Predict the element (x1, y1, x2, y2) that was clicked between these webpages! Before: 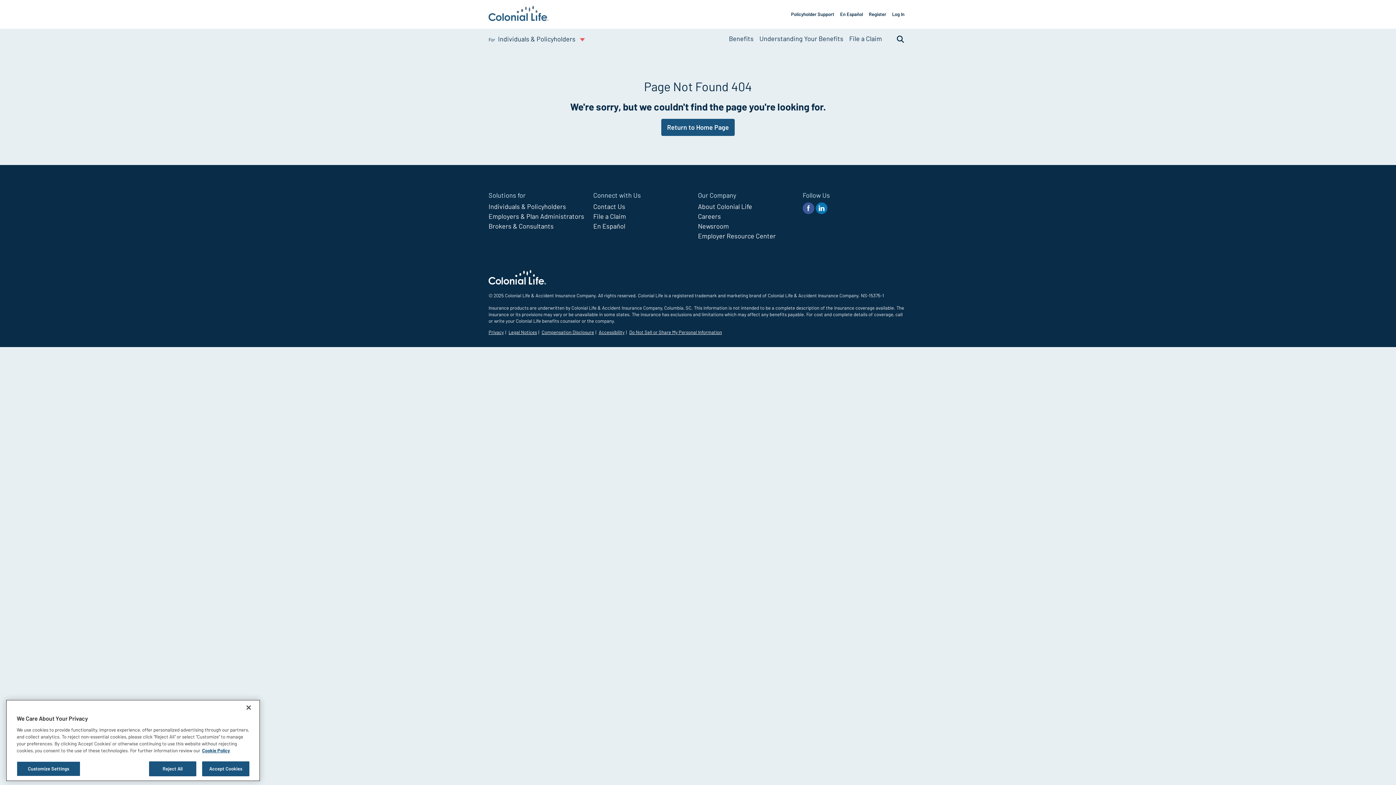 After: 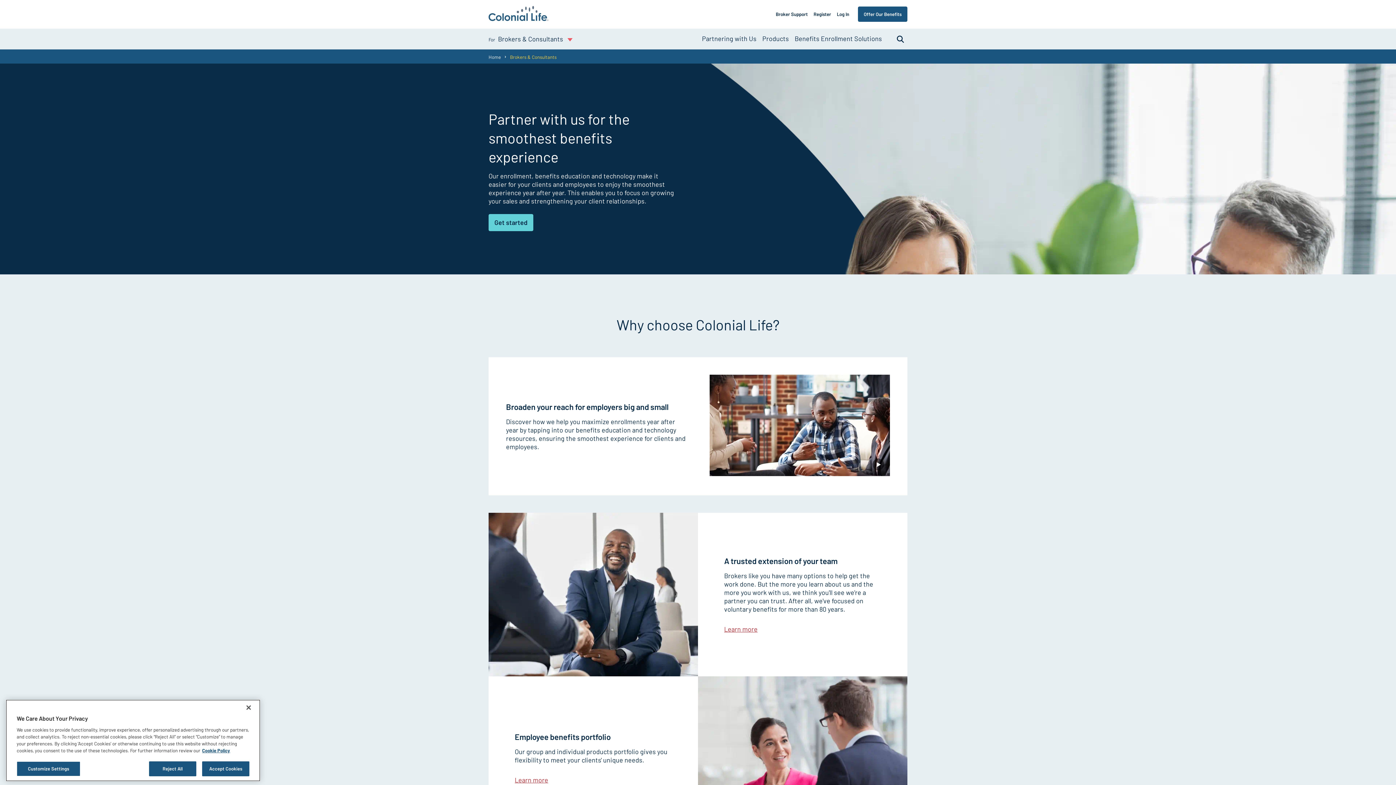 Action: label: Brokers & Consultants bbox: (488, 222, 553, 230)